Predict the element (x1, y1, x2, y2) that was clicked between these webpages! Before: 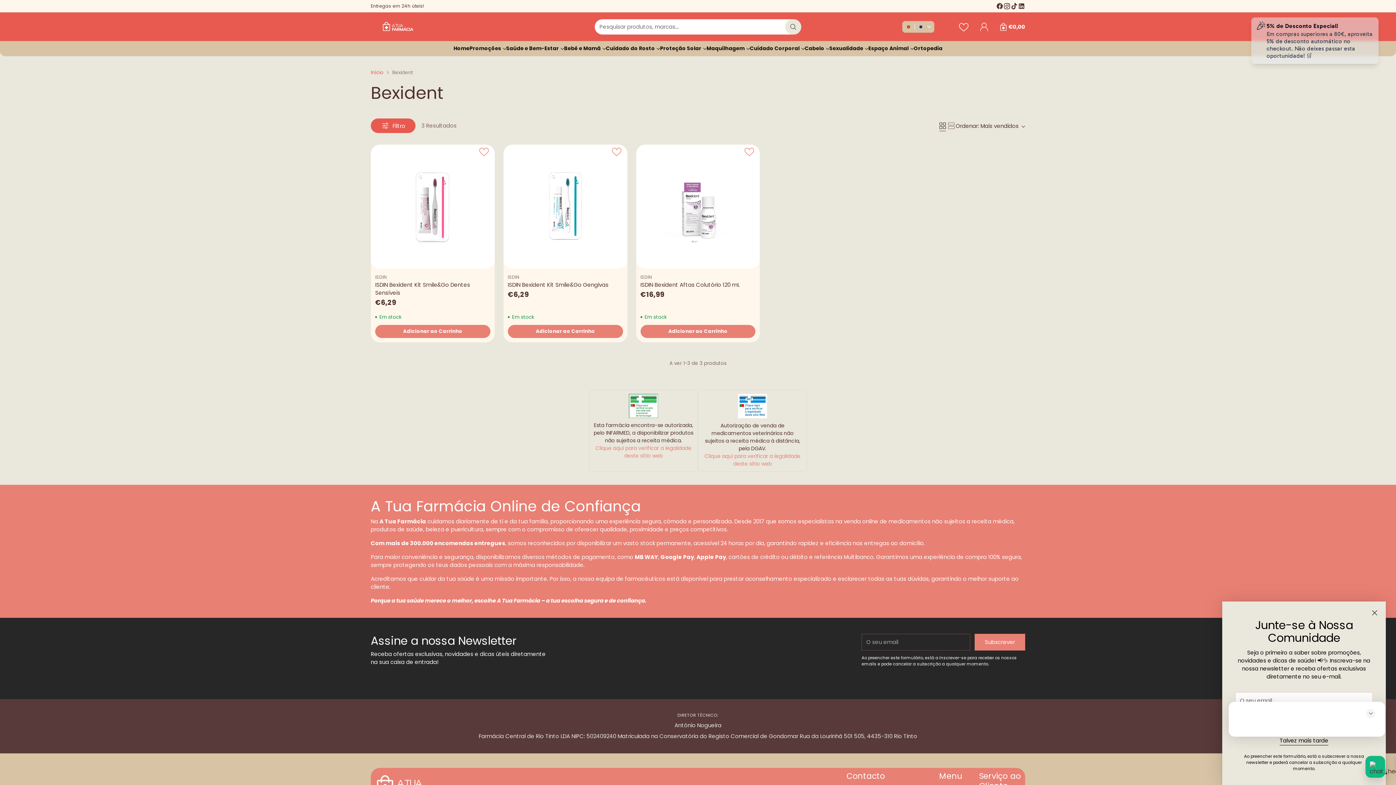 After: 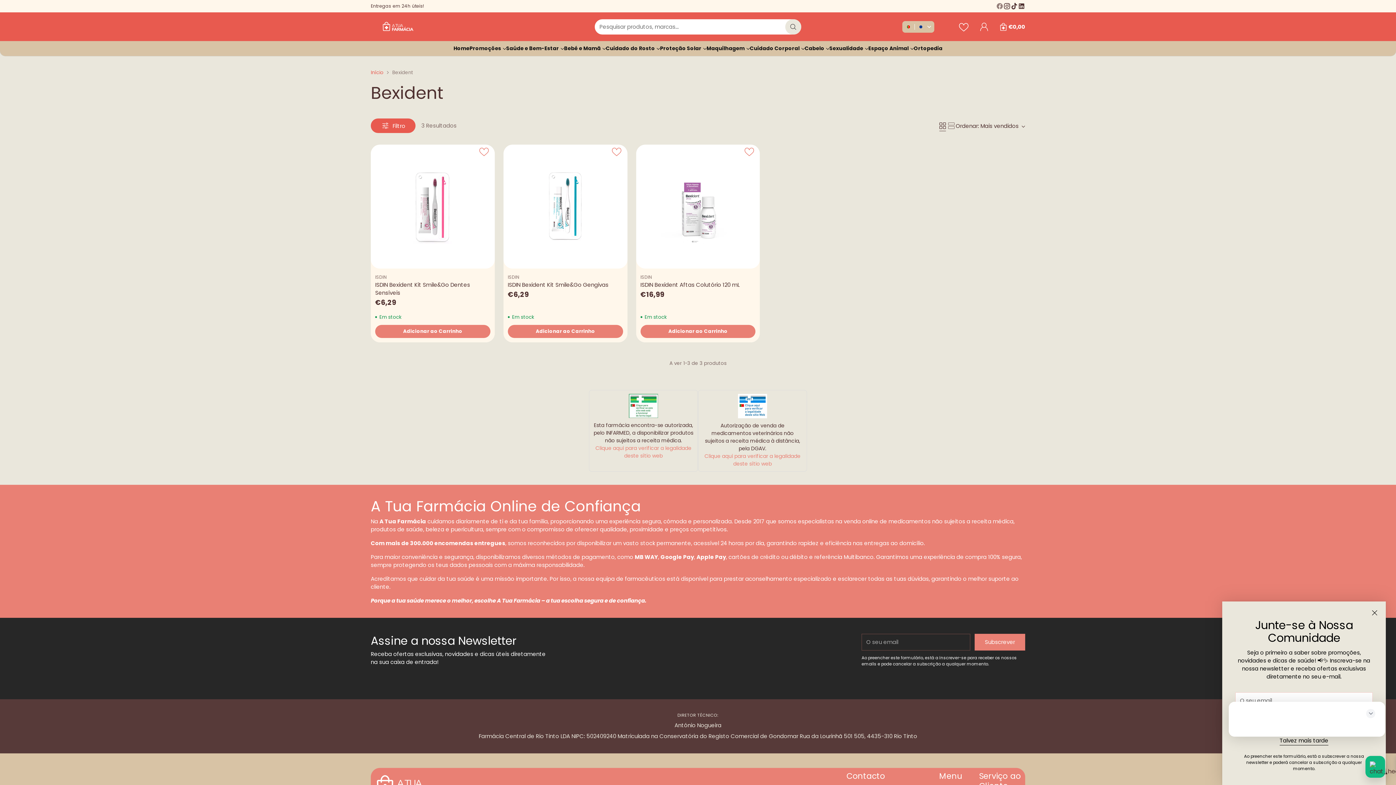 Action: bbox: (996, 2, 1003, 12)